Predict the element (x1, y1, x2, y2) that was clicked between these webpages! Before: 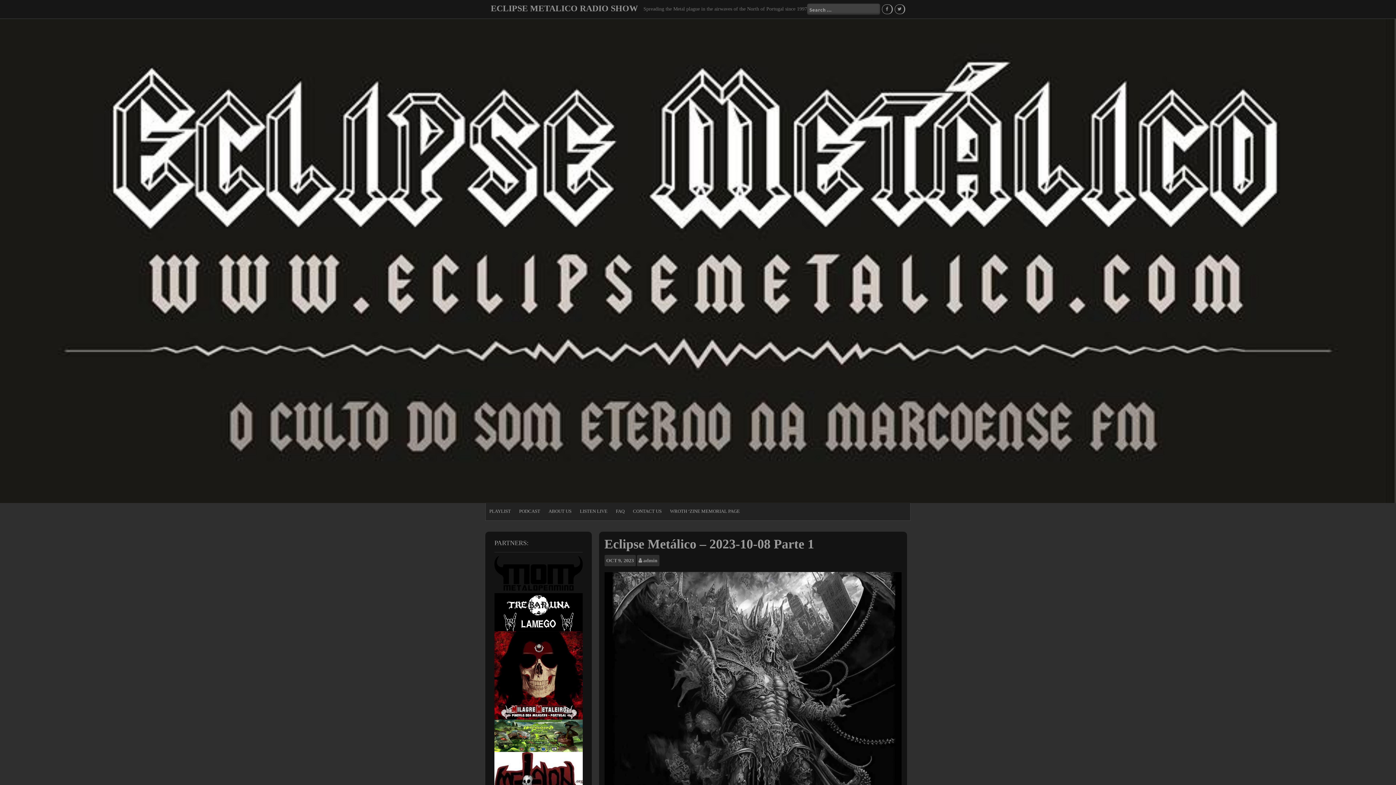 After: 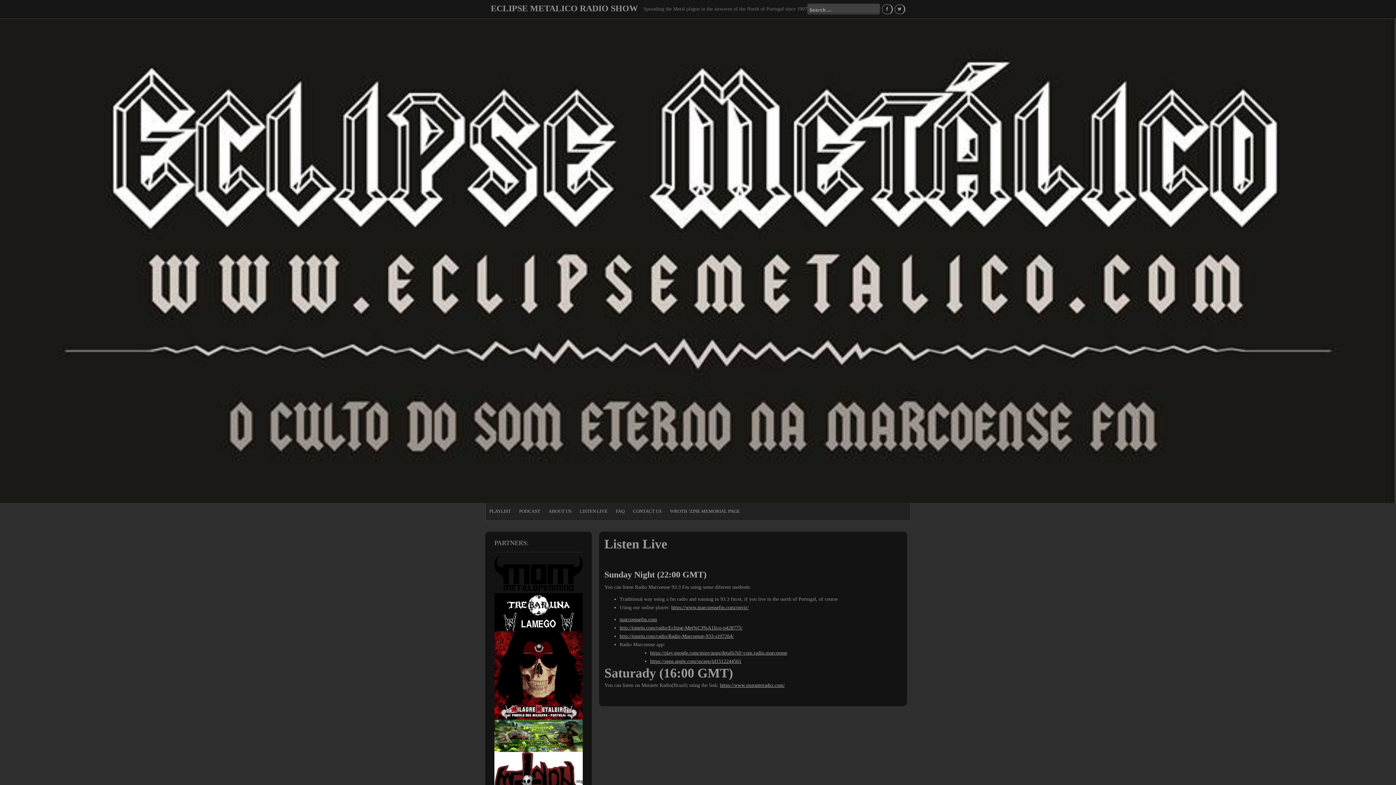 Action: label: LISTEN LIVE bbox: (576, 504, 611, 518)